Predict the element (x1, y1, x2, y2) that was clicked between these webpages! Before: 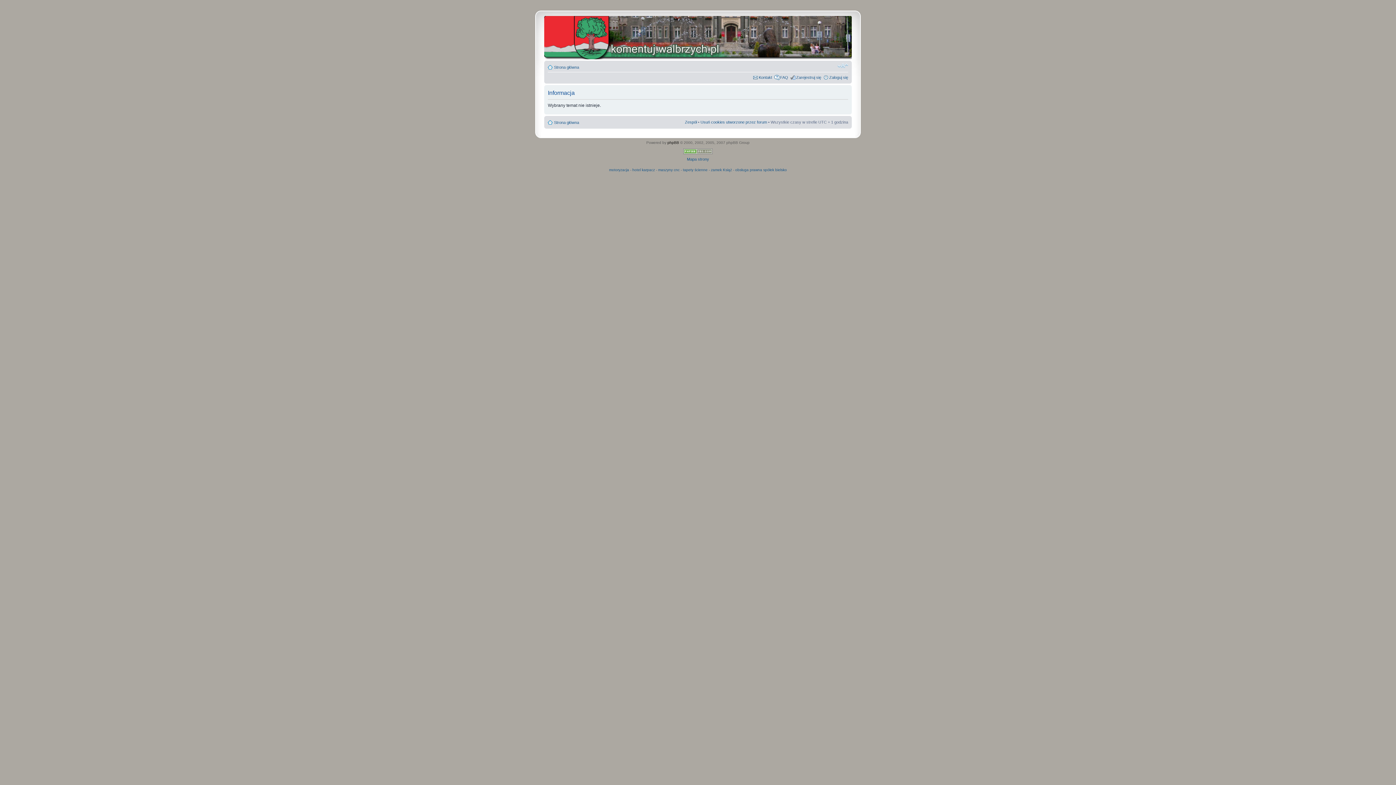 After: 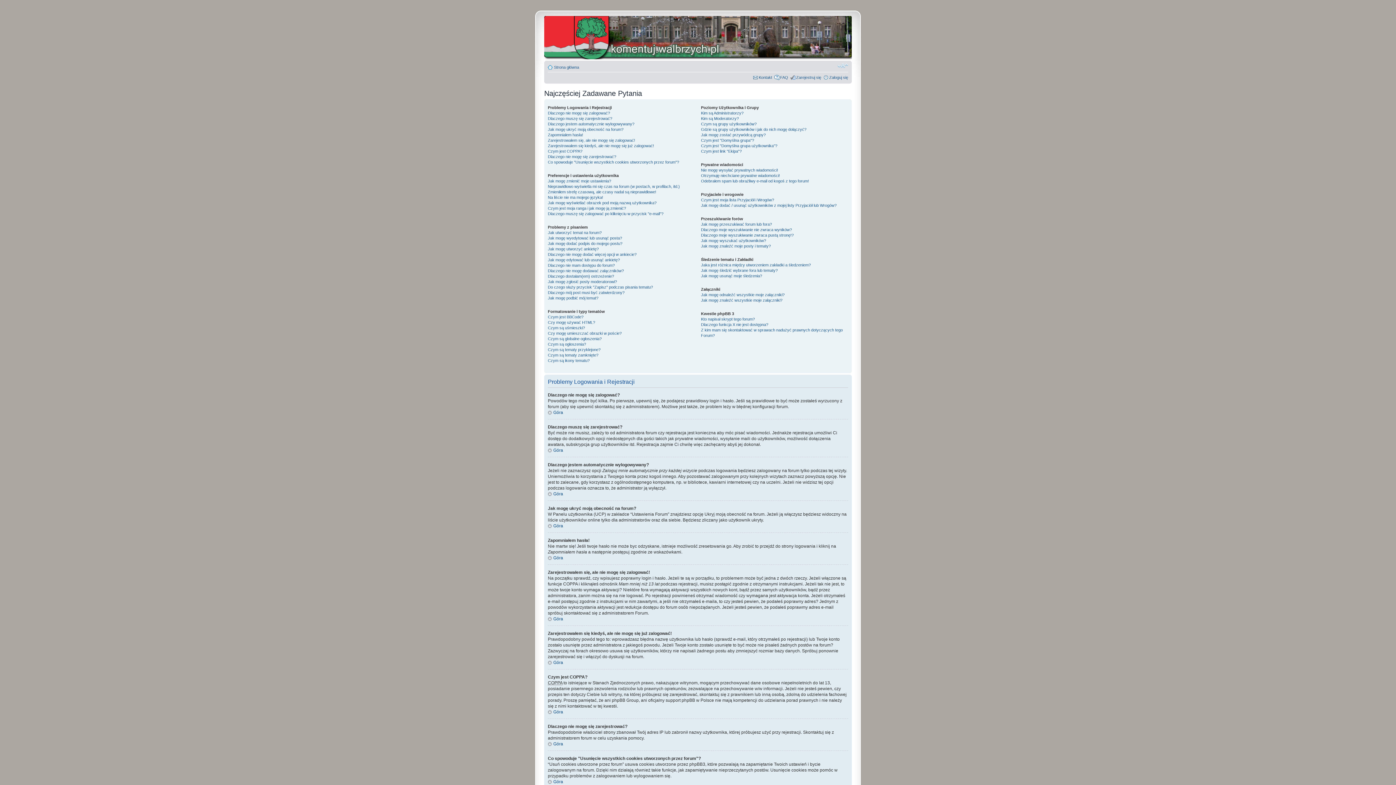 Action: label: FAQ bbox: (780, 75, 788, 79)